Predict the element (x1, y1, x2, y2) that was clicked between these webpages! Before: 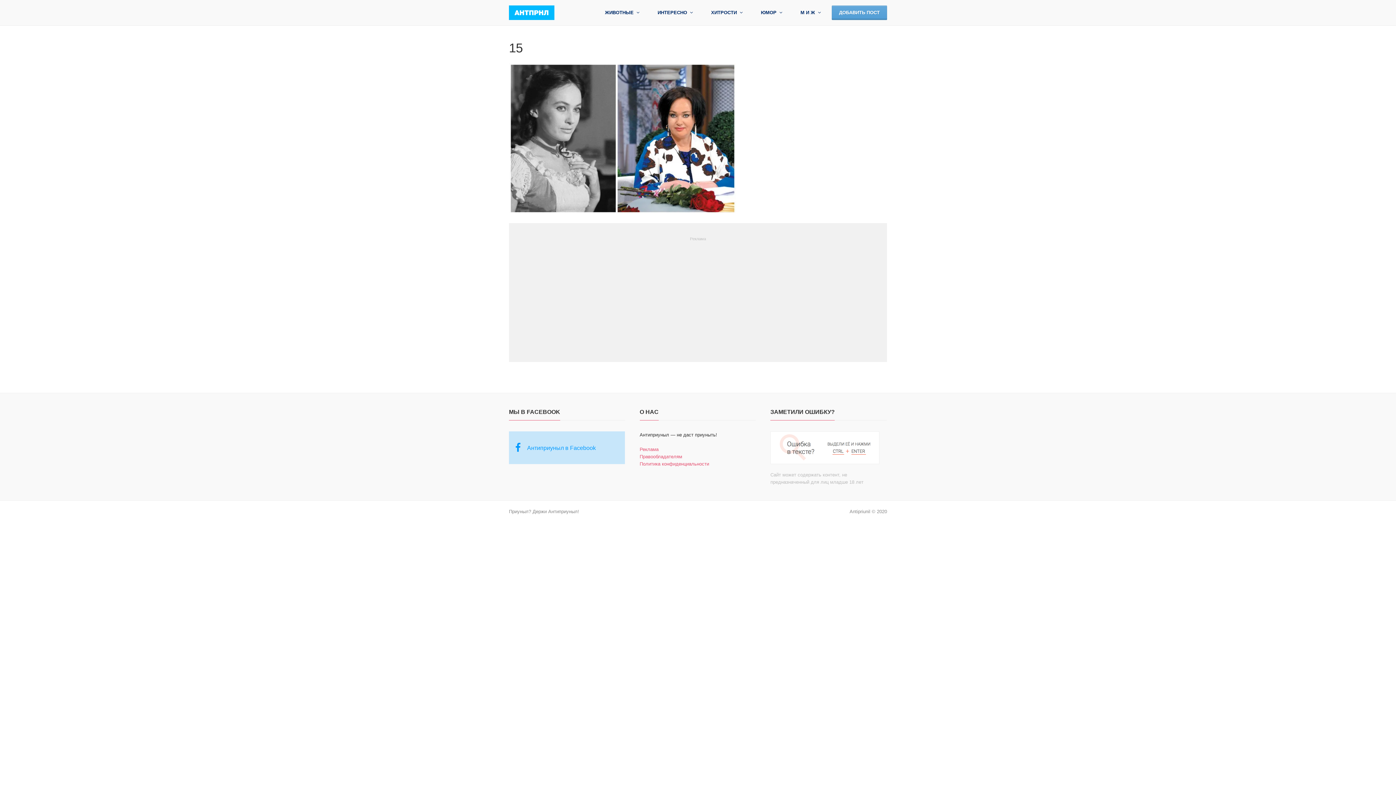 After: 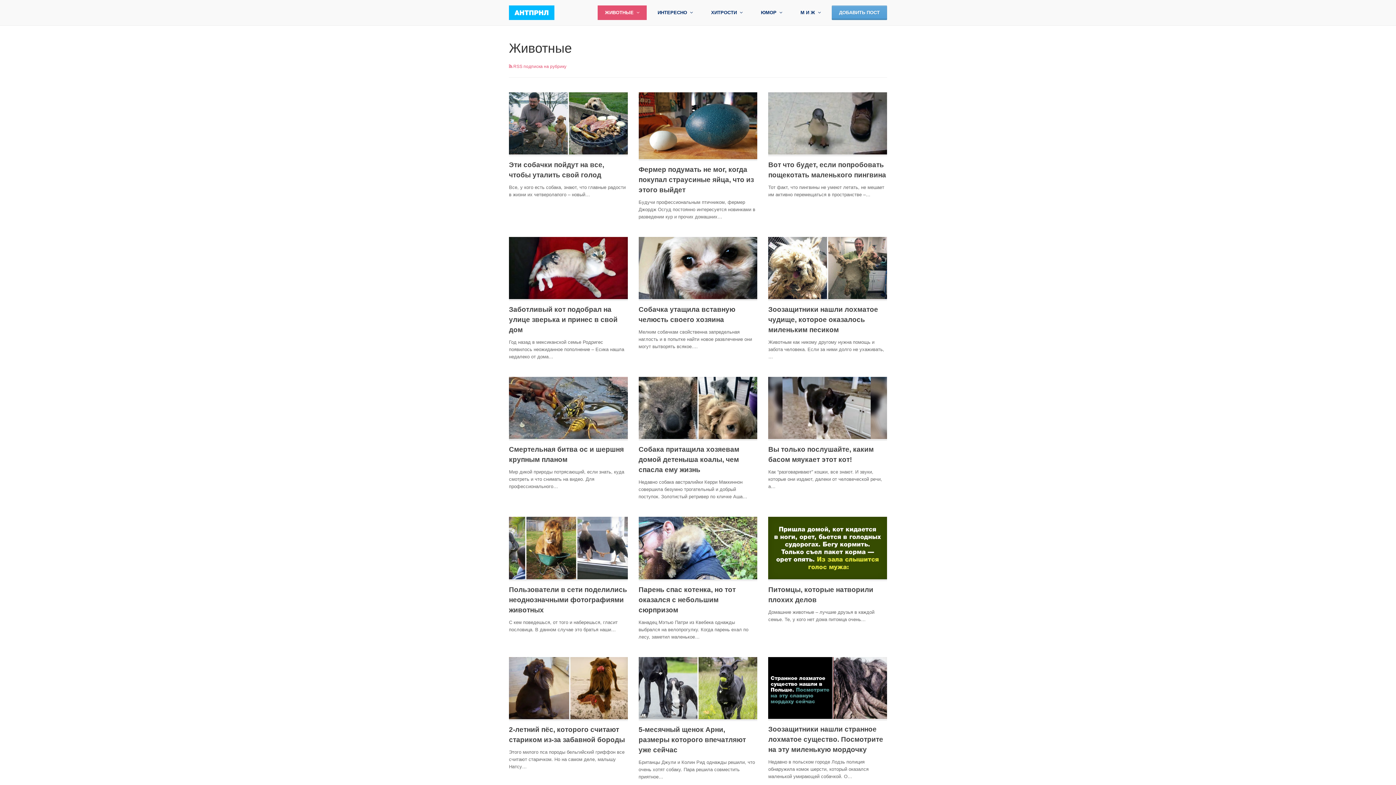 Action: bbox: (597, 5, 646, 20) label: ЖИВОТНЫЕ